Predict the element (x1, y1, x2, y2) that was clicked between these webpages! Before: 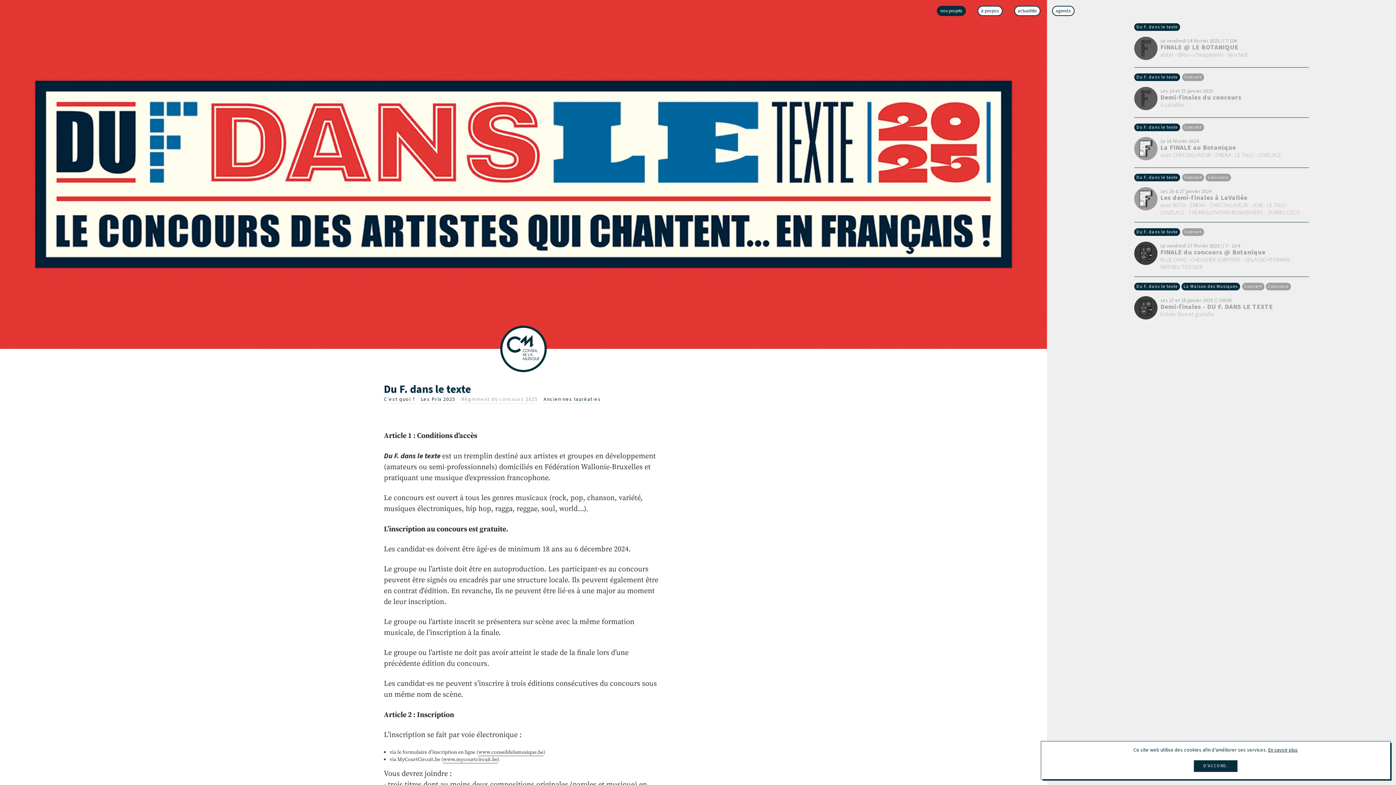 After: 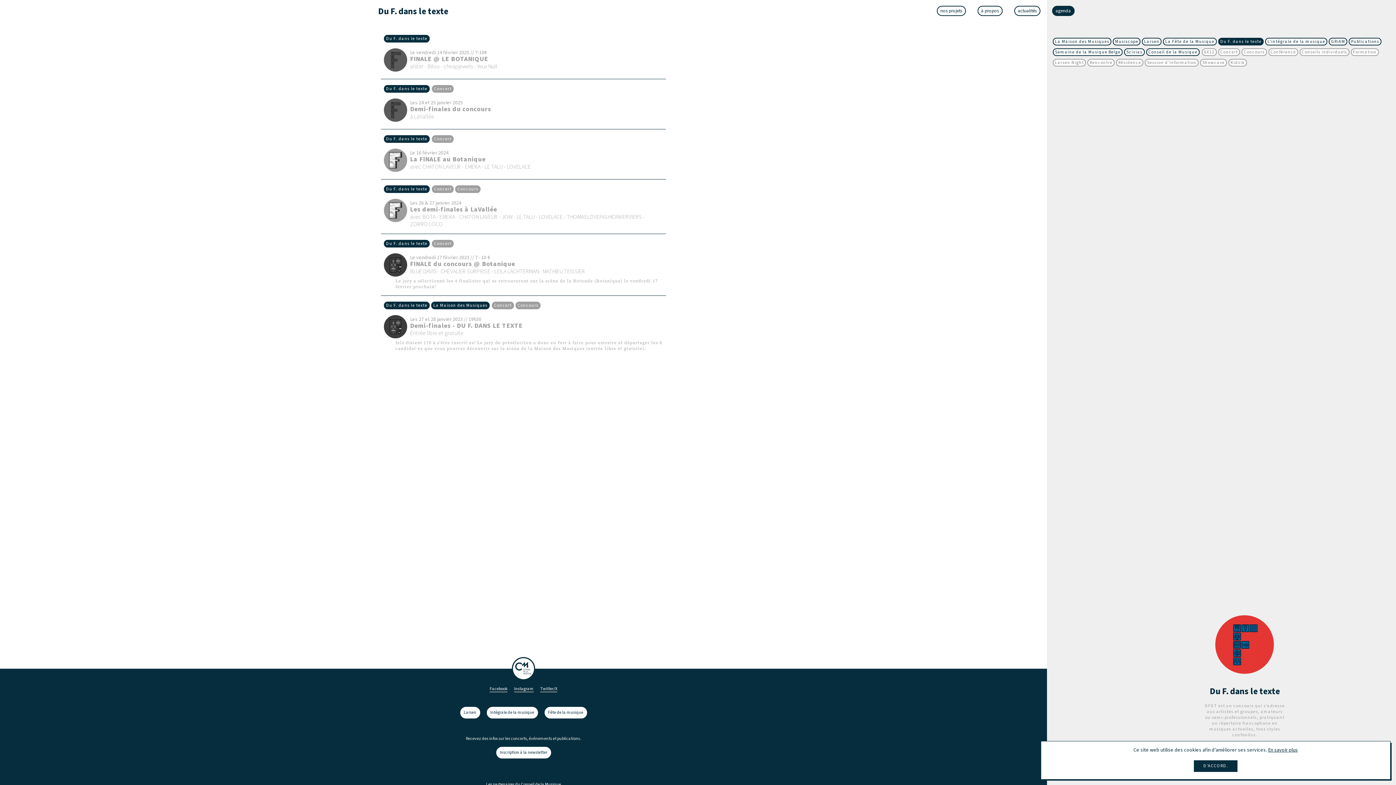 Action: label: Du F. dans le texte bbox: (1136, 74, 1178, 80)